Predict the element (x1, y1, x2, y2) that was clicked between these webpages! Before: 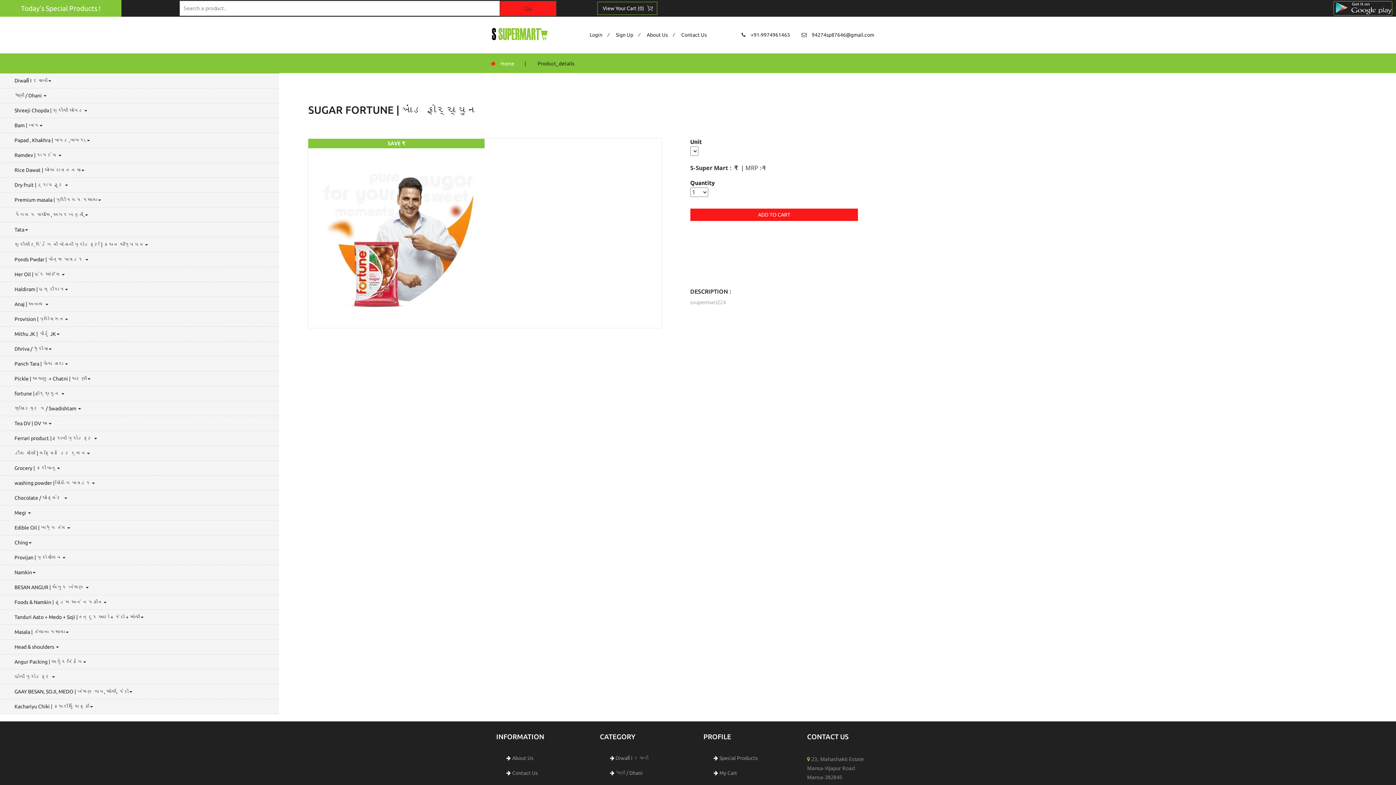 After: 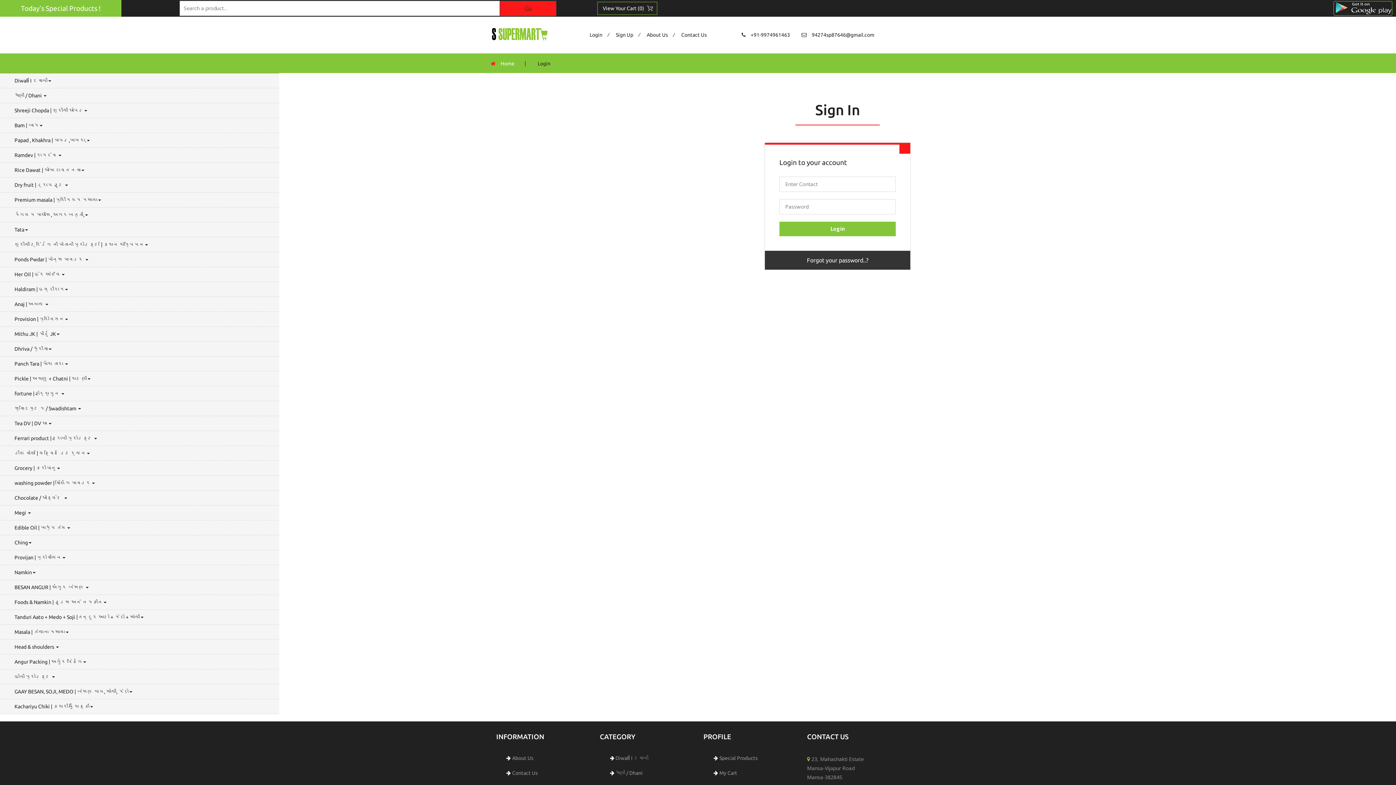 Action: bbox: (589, 31, 602, 37) label: Login